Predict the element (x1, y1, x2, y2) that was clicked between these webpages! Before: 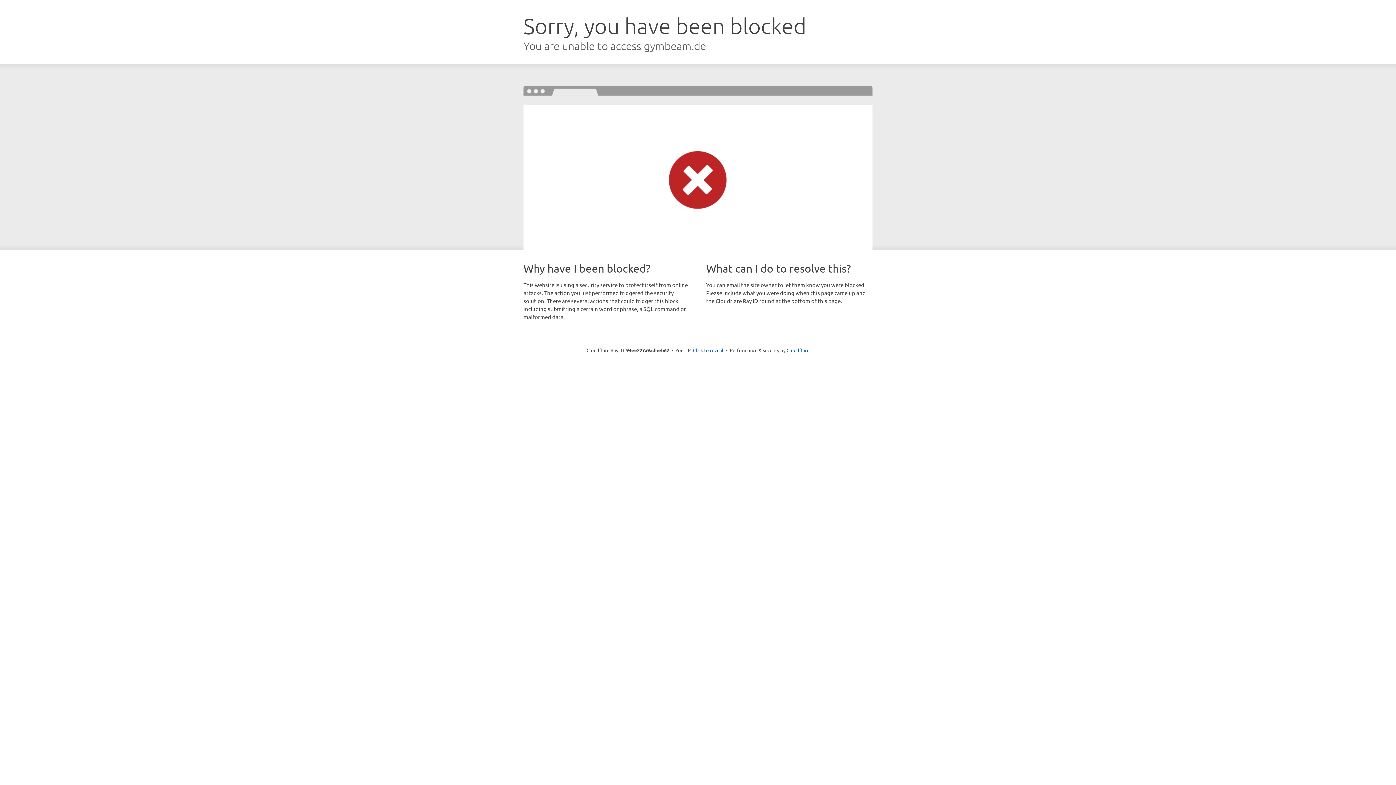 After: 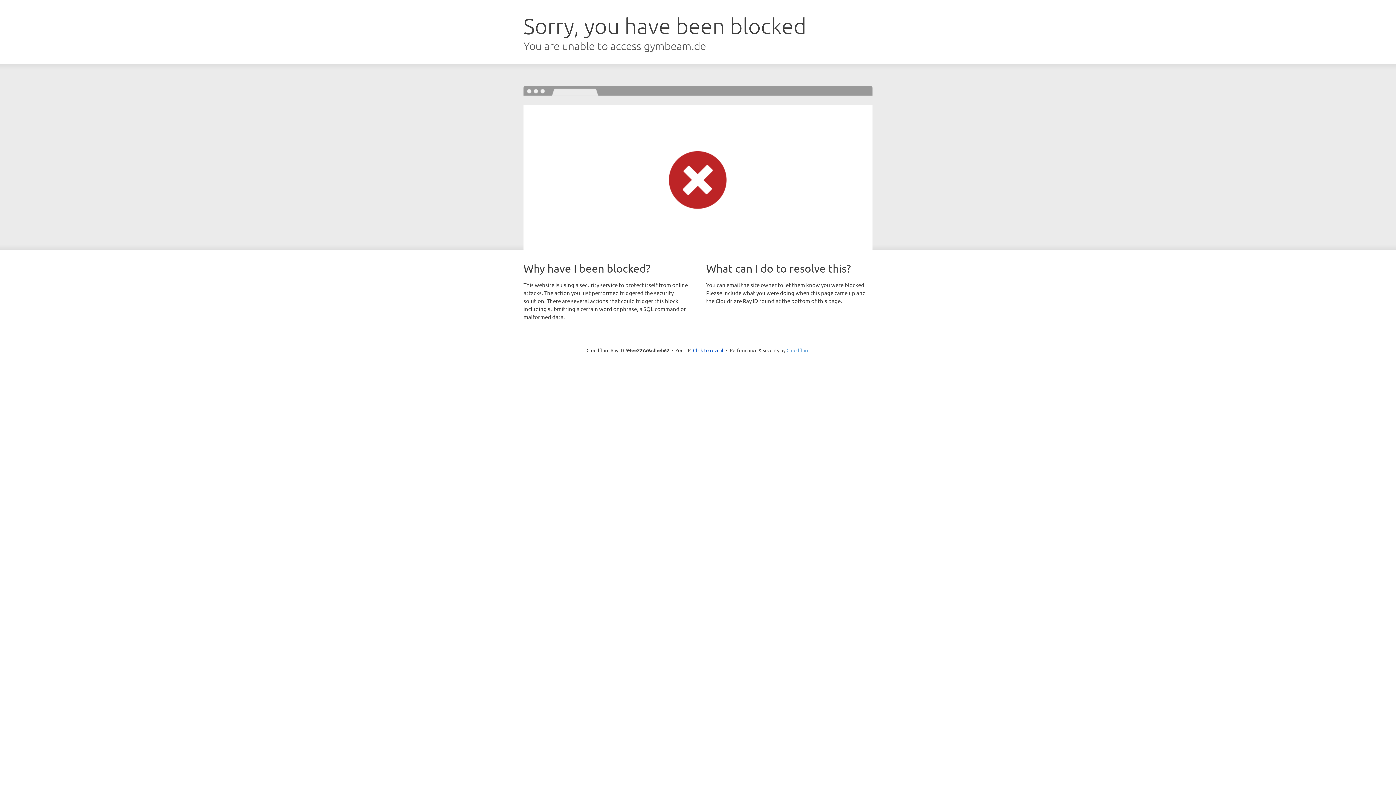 Action: bbox: (786, 347, 809, 353) label: Cloudflare